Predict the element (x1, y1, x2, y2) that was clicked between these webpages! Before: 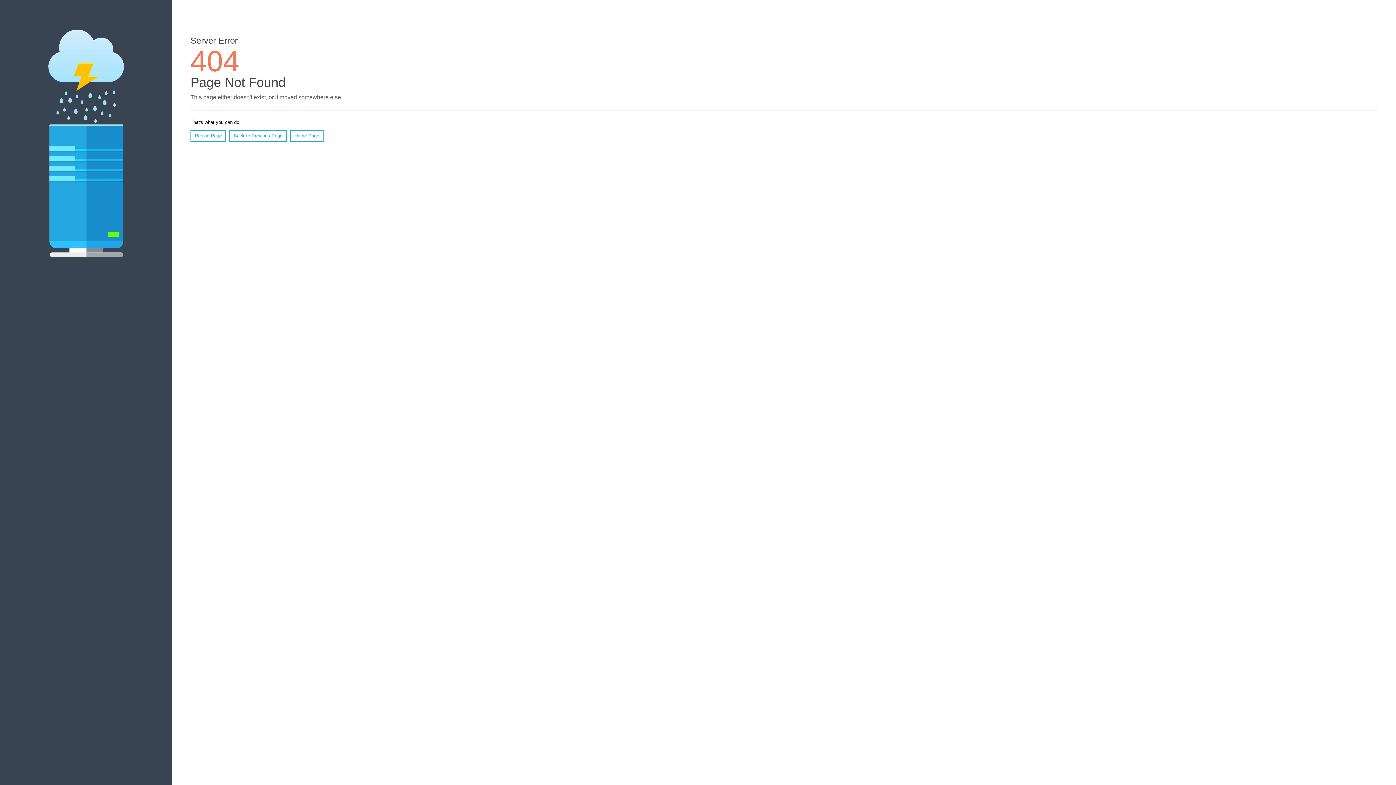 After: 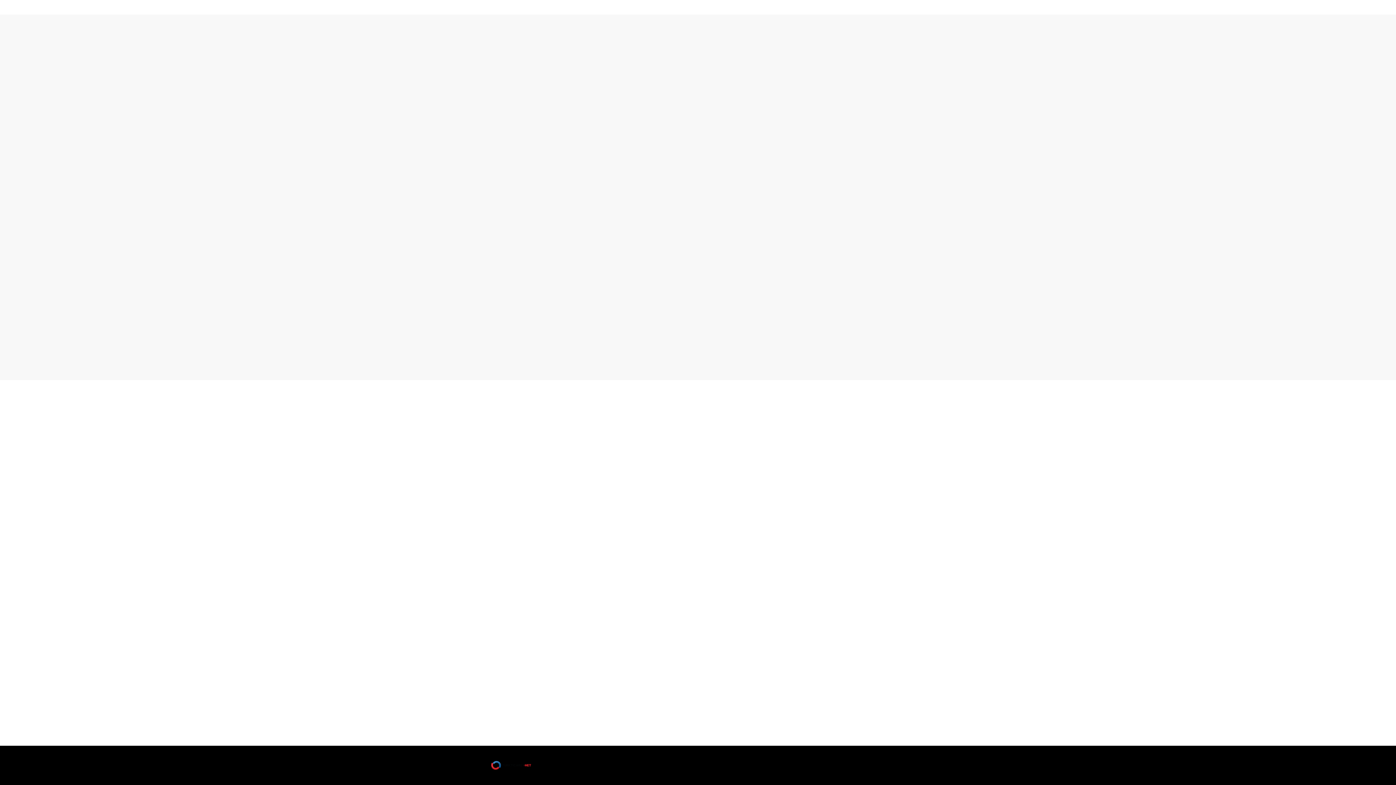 Action: bbox: (290, 130, 323, 141) label: Home Page